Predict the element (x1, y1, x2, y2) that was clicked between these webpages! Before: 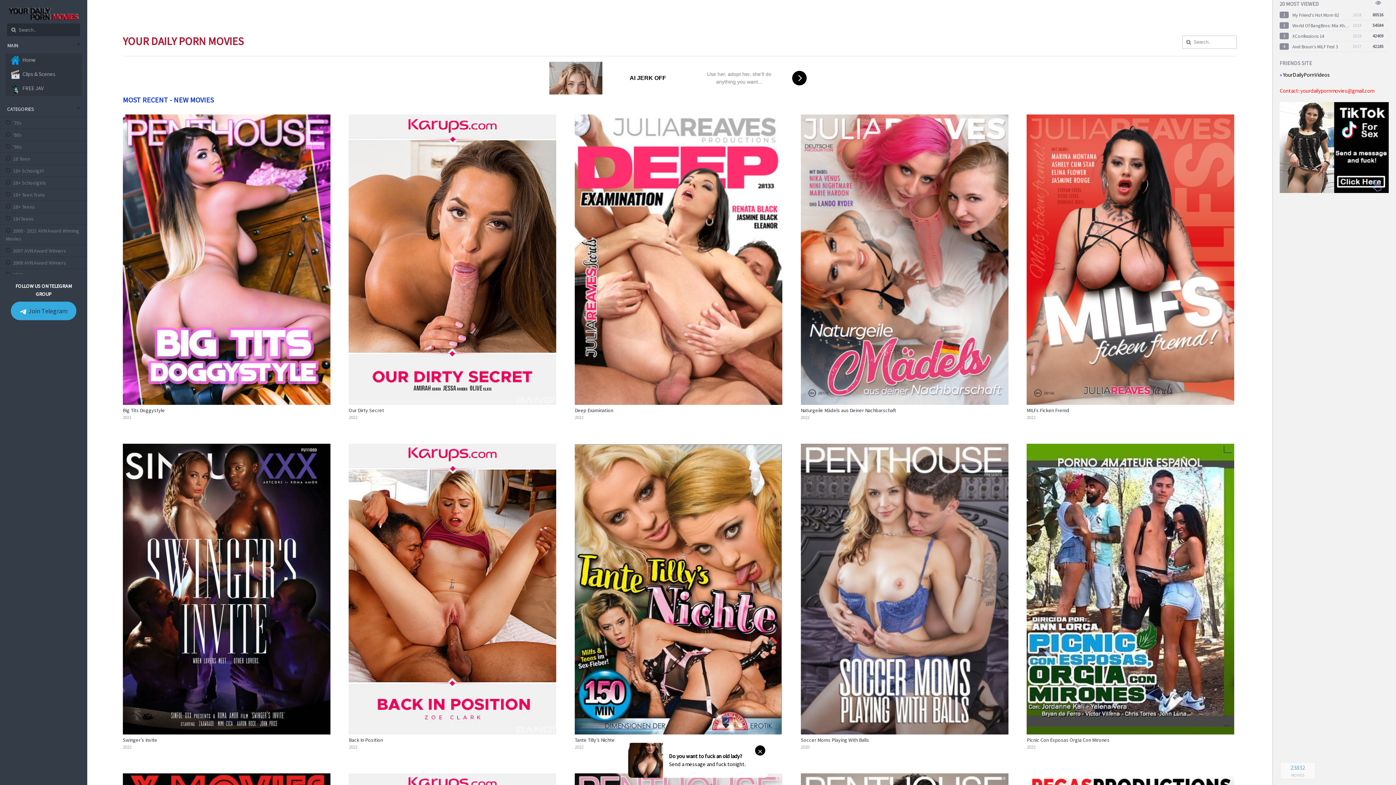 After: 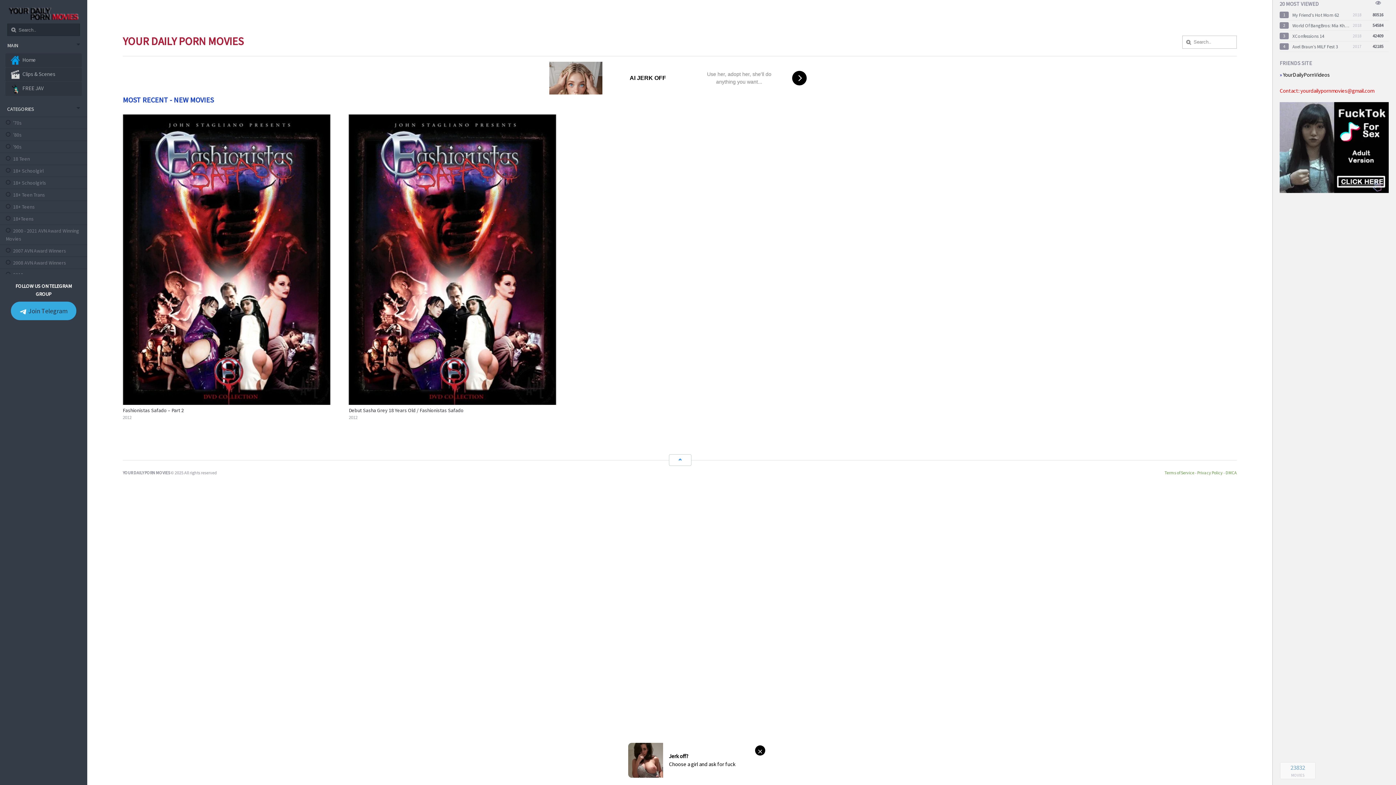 Action: bbox: (13, 259, 66, 266) label: 2008 AVN Award Winners